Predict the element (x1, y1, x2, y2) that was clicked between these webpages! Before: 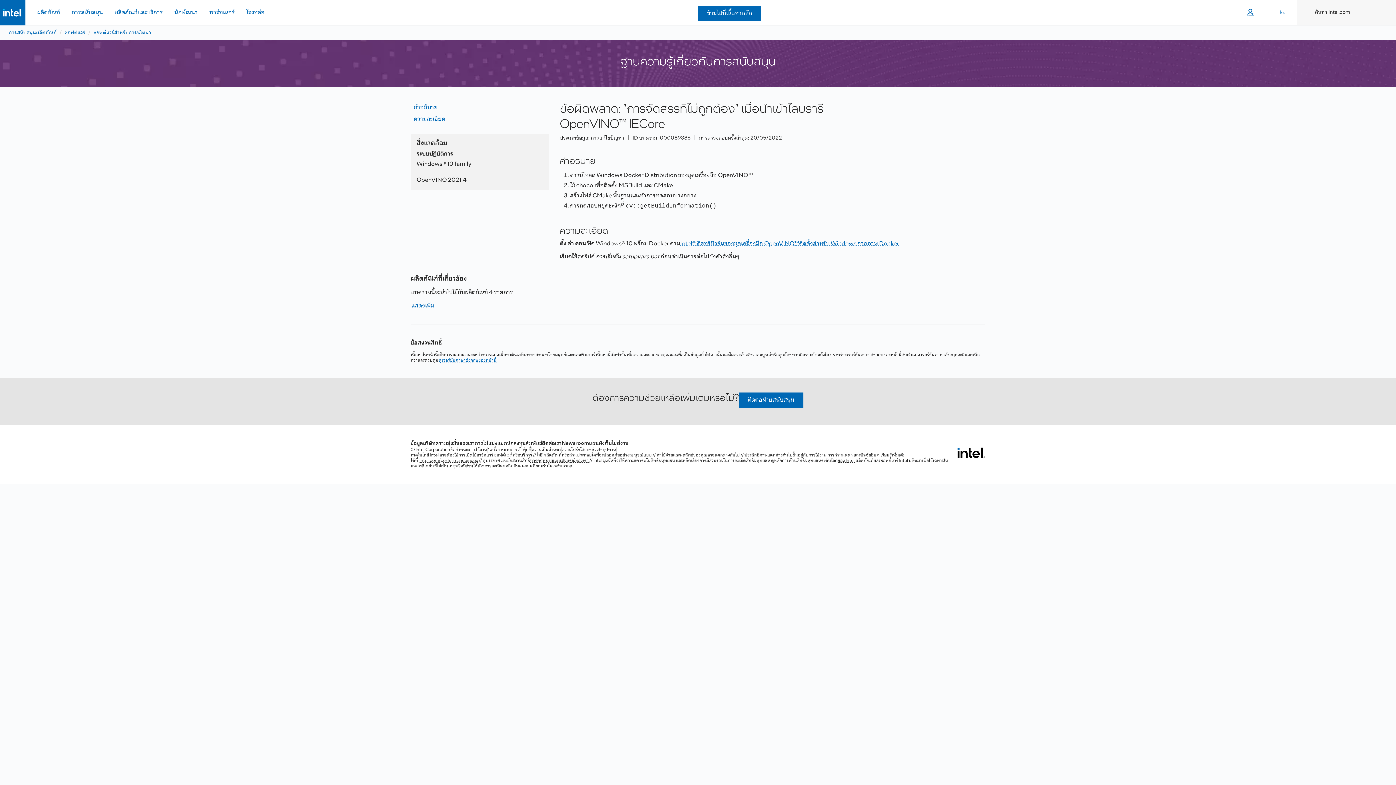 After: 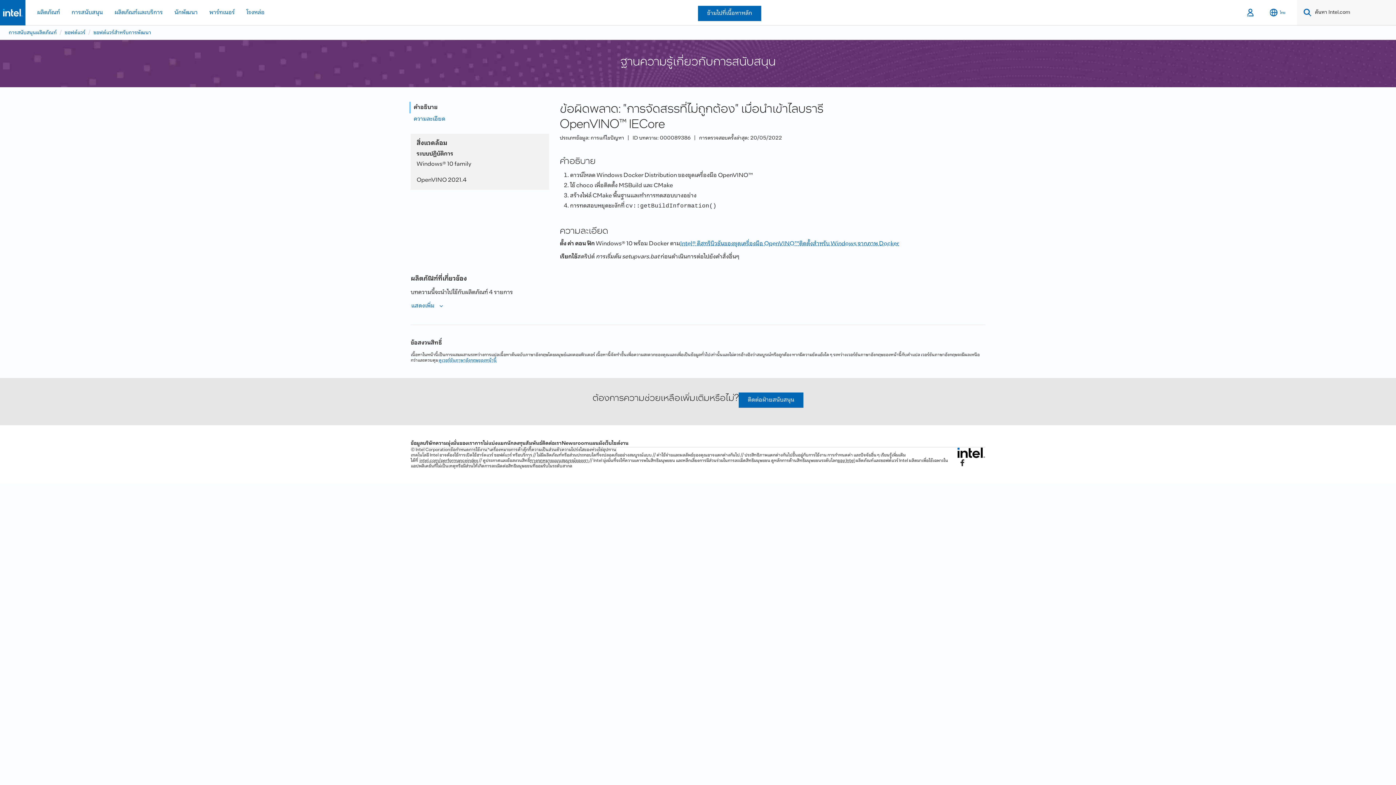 Action: label: คำอธิบาย bbox: (410, 101, 549, 113)